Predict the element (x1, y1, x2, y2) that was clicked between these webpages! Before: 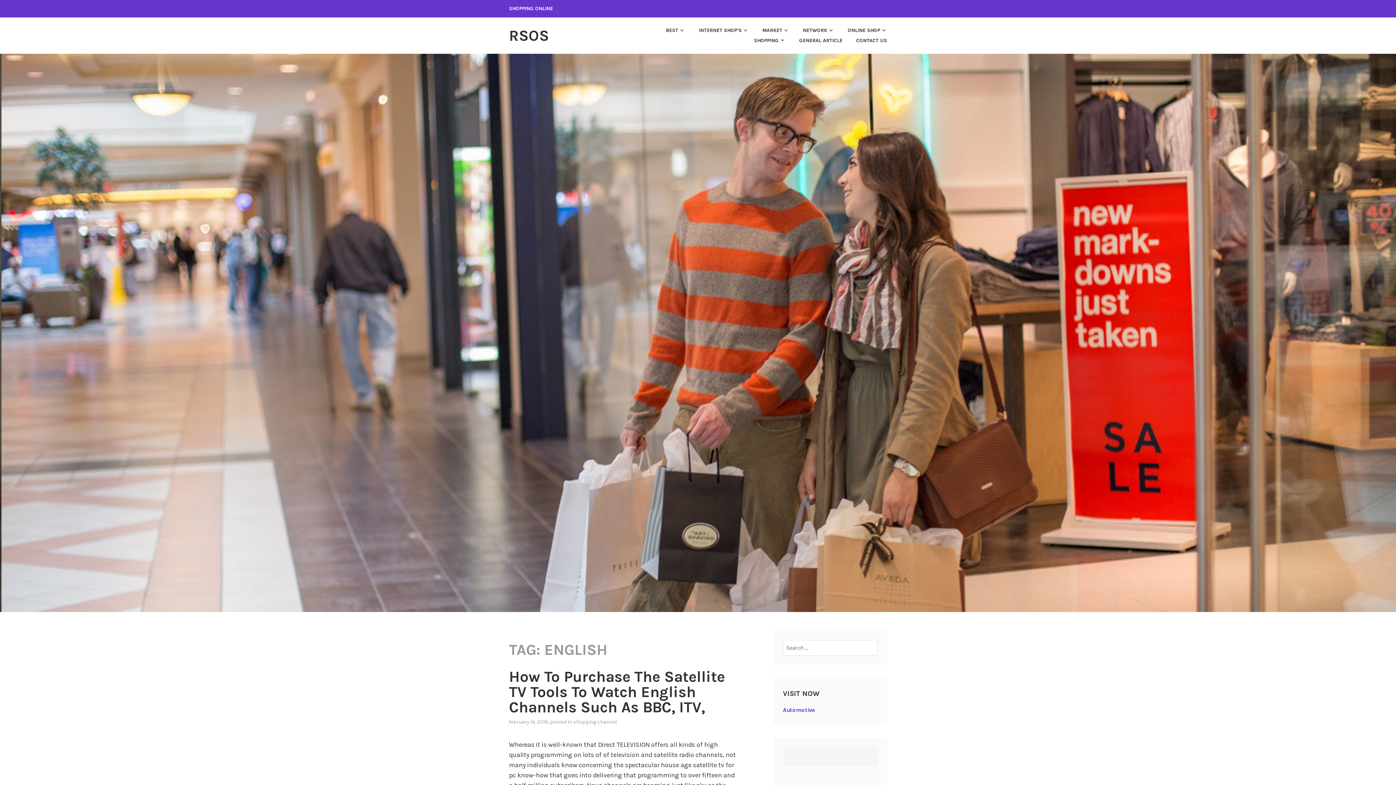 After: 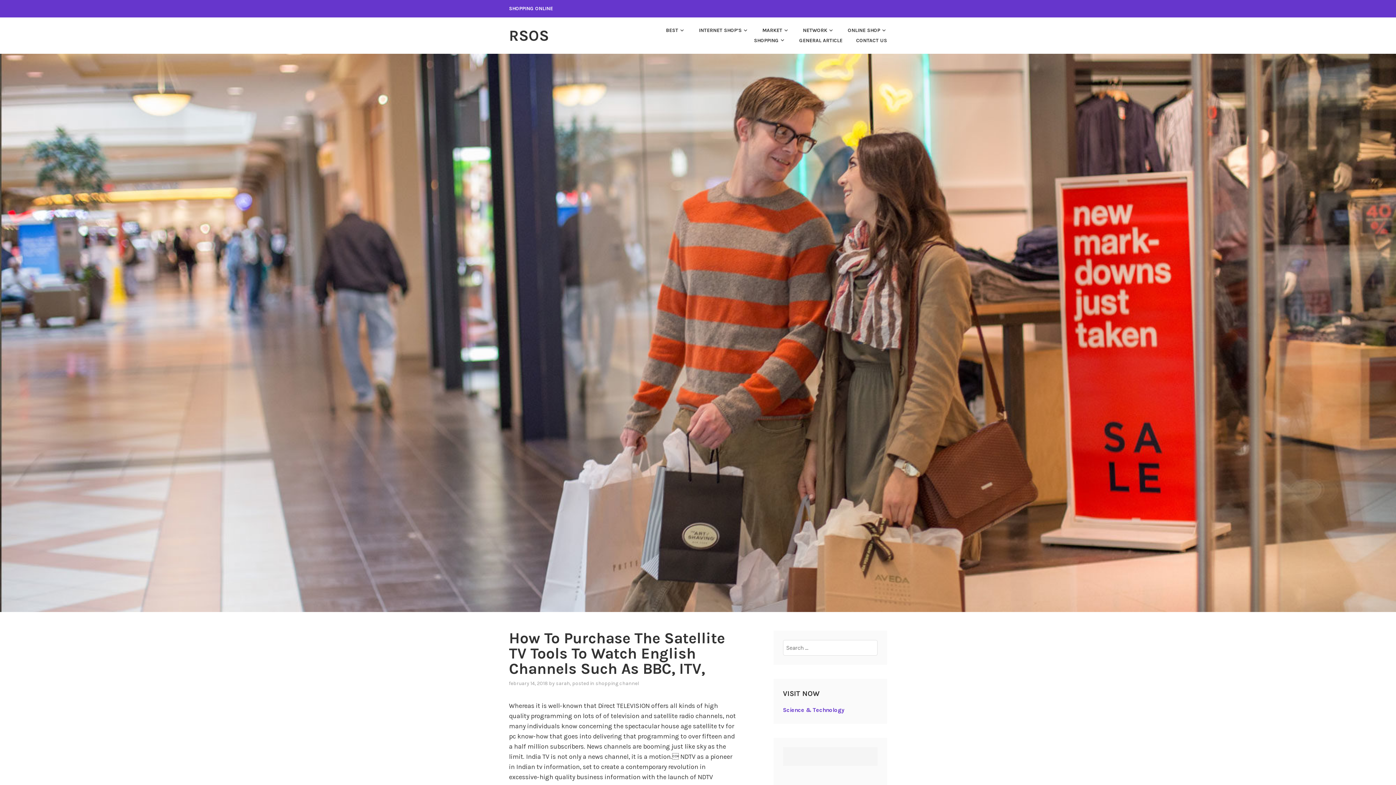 Action: label: How To Purchase The Satellite TV Tools To Watch English Channels Such As BBC, ITV, bbox: (509, 668, 725, 716)